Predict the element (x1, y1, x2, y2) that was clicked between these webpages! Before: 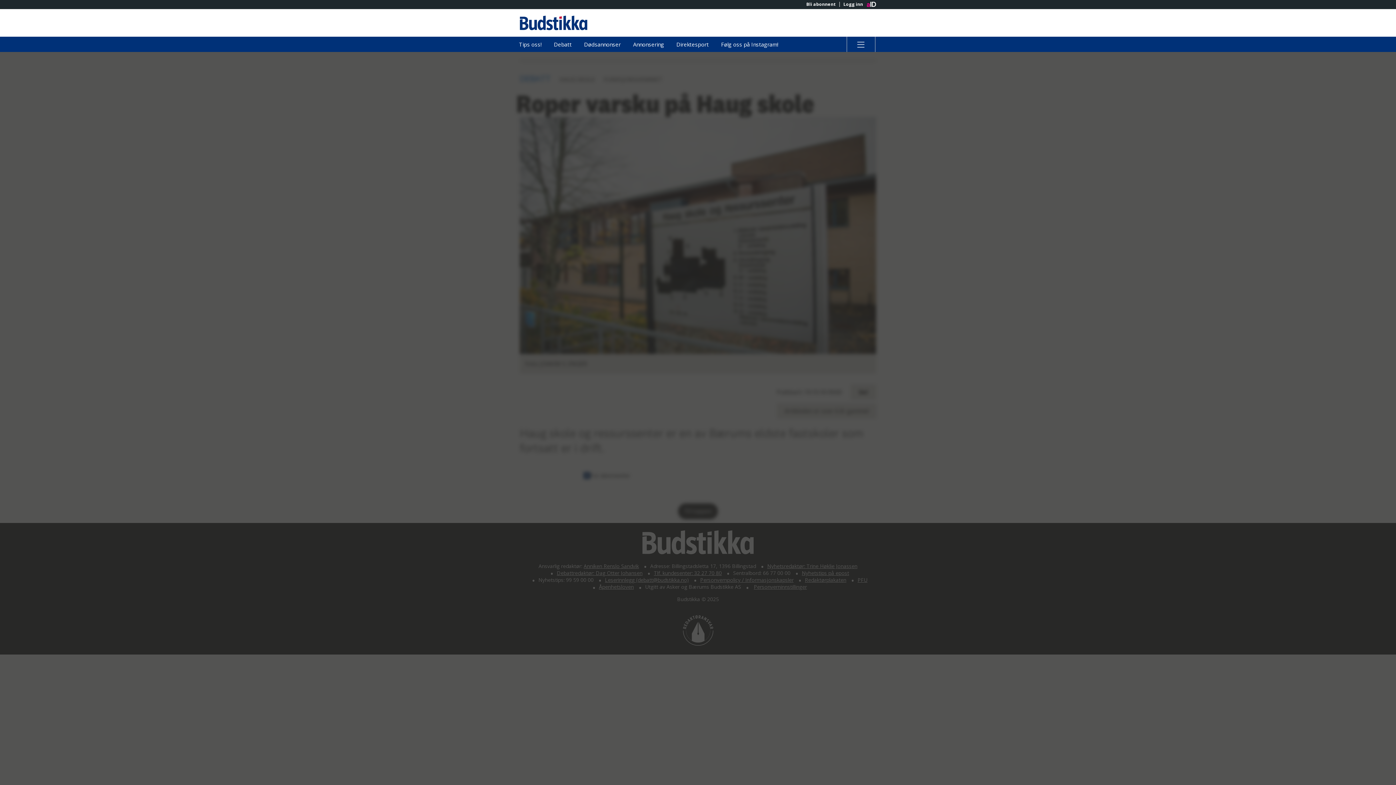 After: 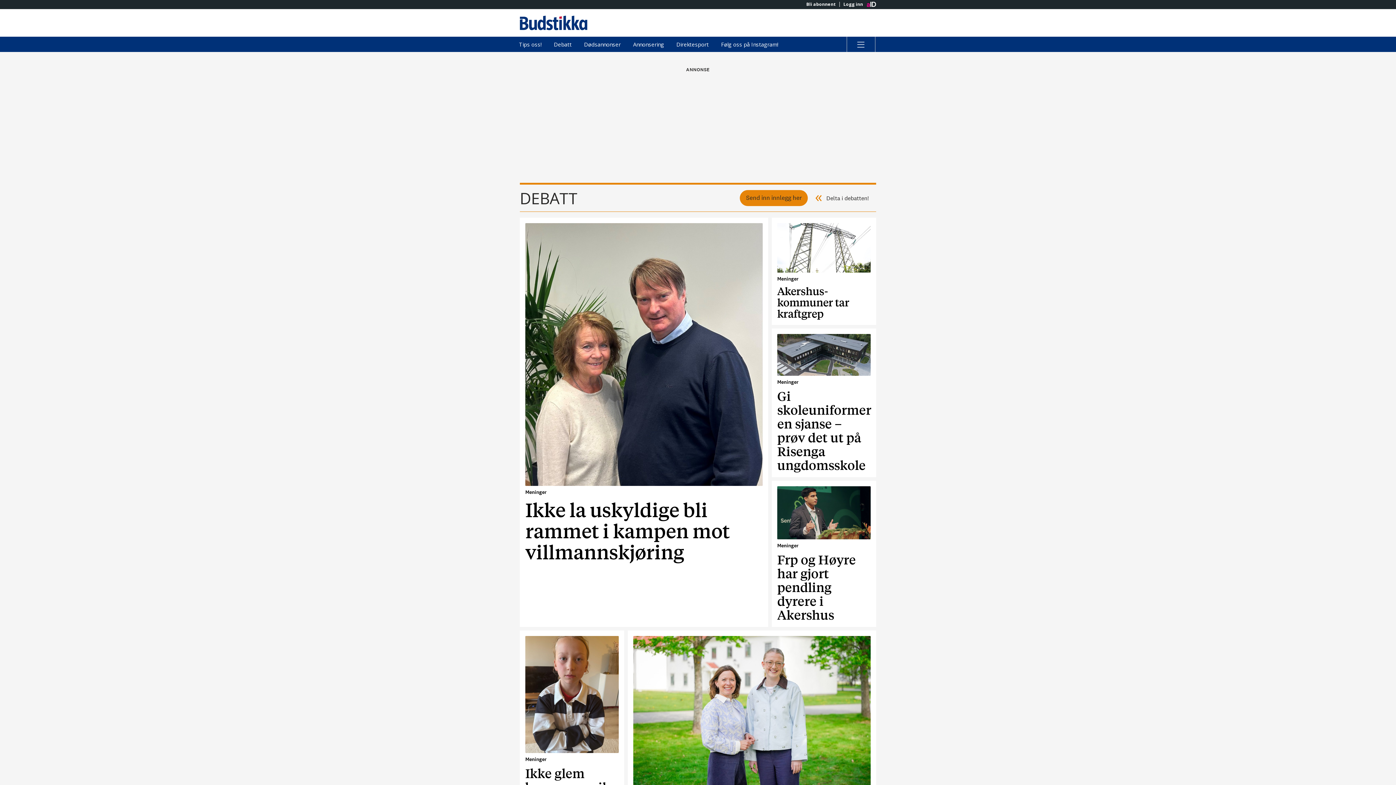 Action: bbox: (548, 36, 577, 52) label: Debatt